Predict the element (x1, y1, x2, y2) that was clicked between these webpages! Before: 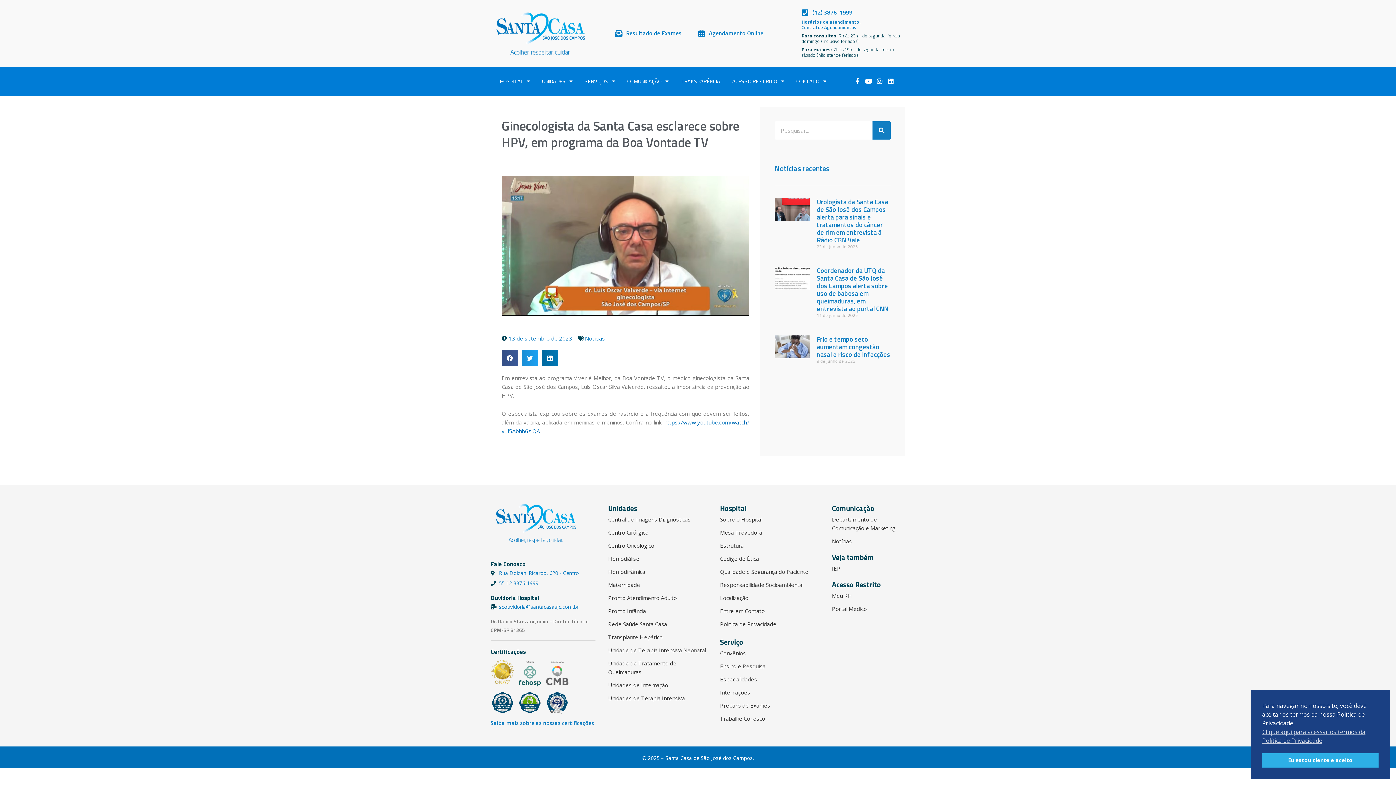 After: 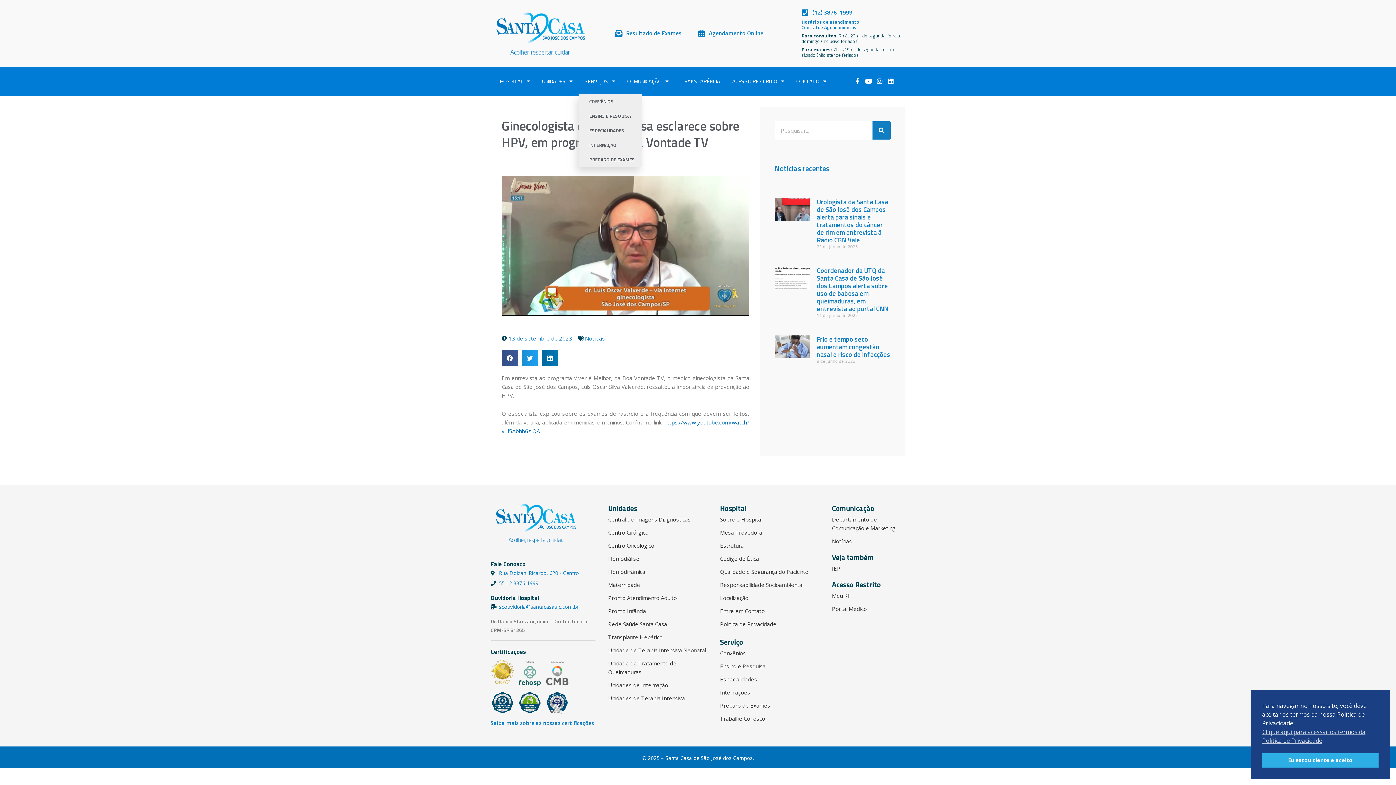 Action: bbox: (579, 70, 620, 92) label: SERVIÇOS